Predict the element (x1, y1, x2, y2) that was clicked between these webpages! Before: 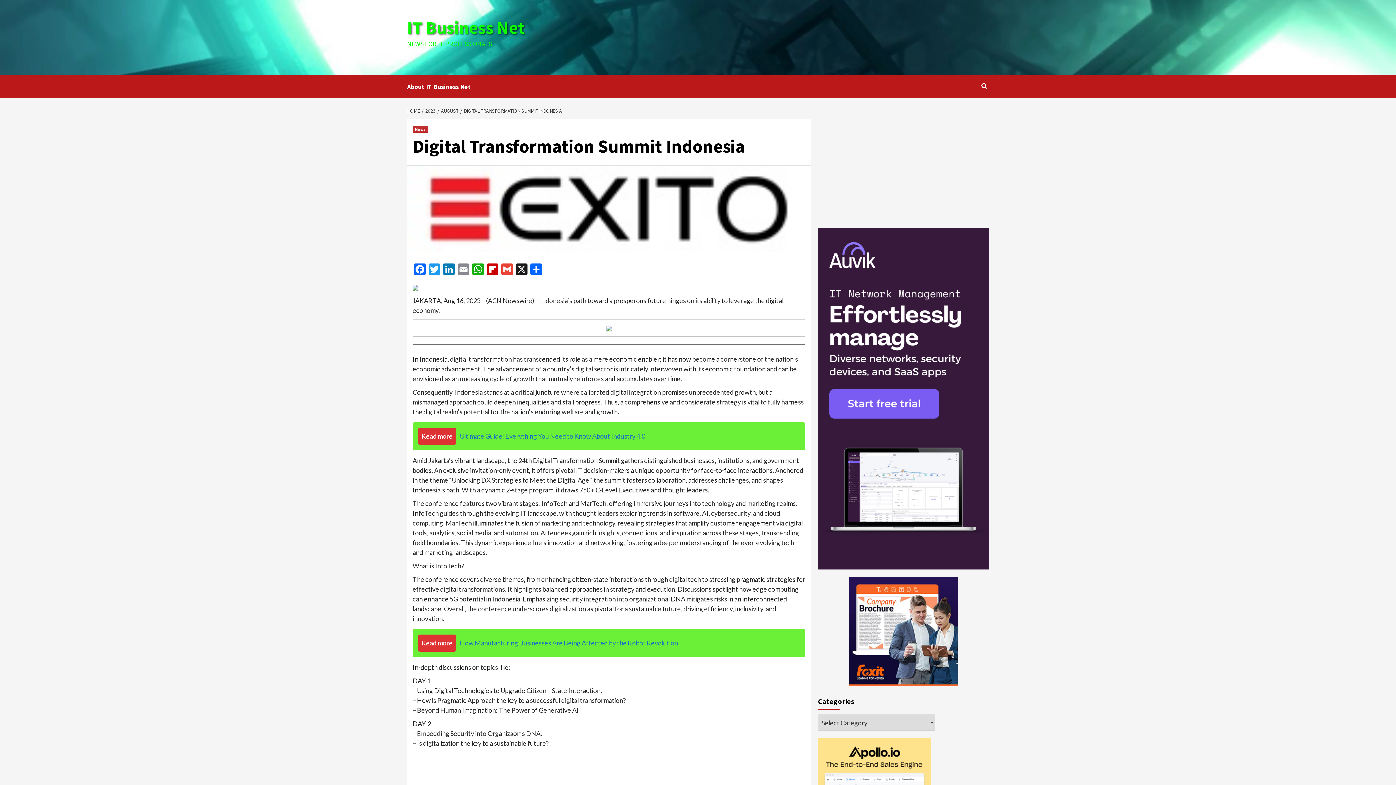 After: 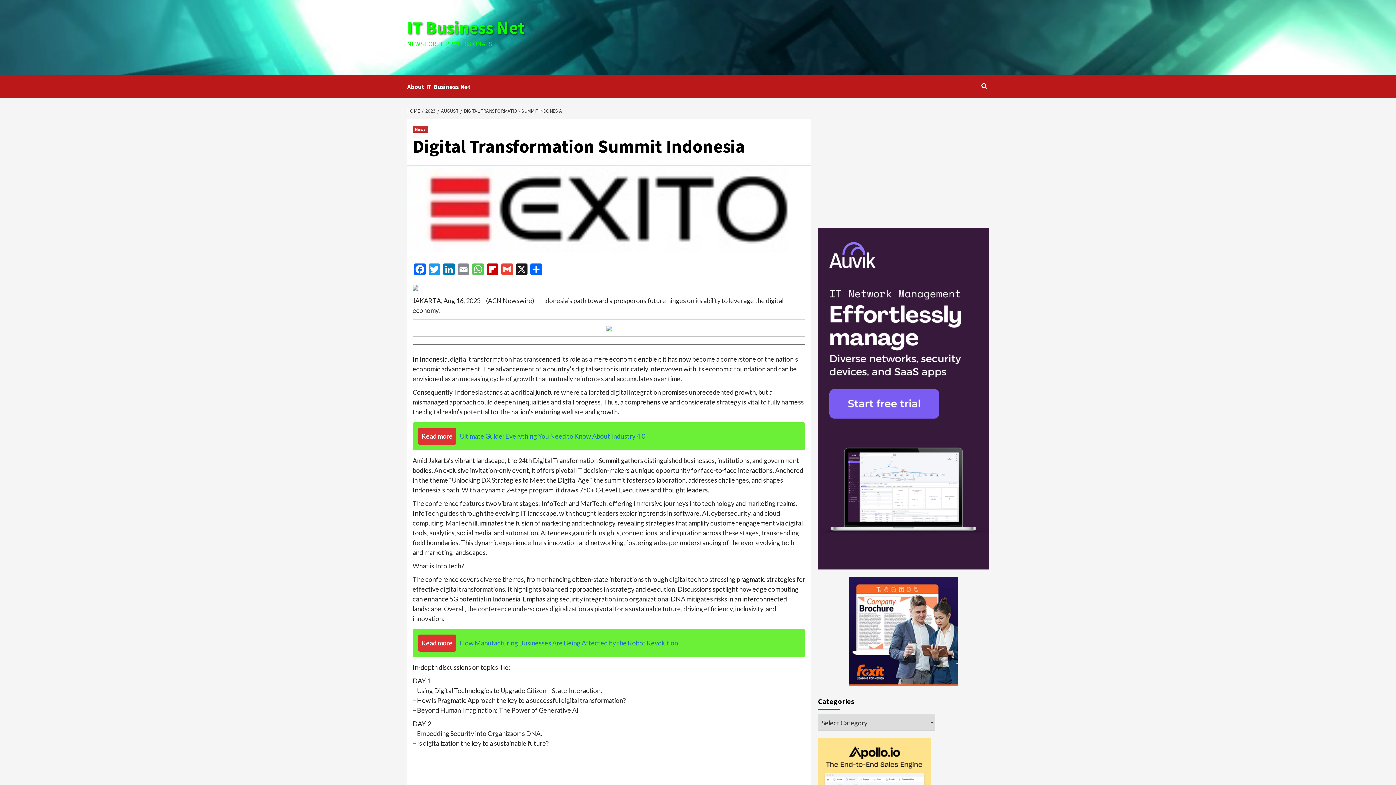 Action: label: WhatsApp bbox: (470, 263, 485, 276)